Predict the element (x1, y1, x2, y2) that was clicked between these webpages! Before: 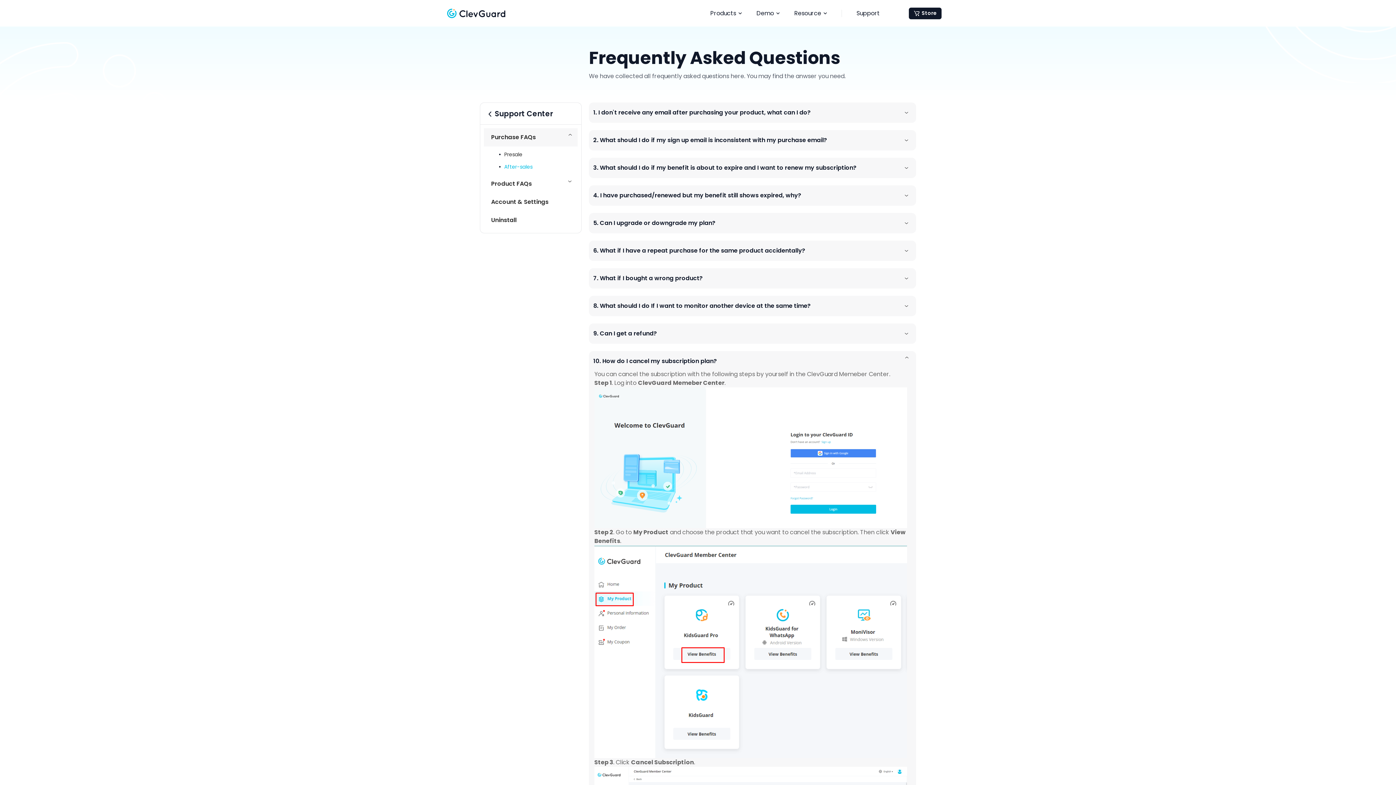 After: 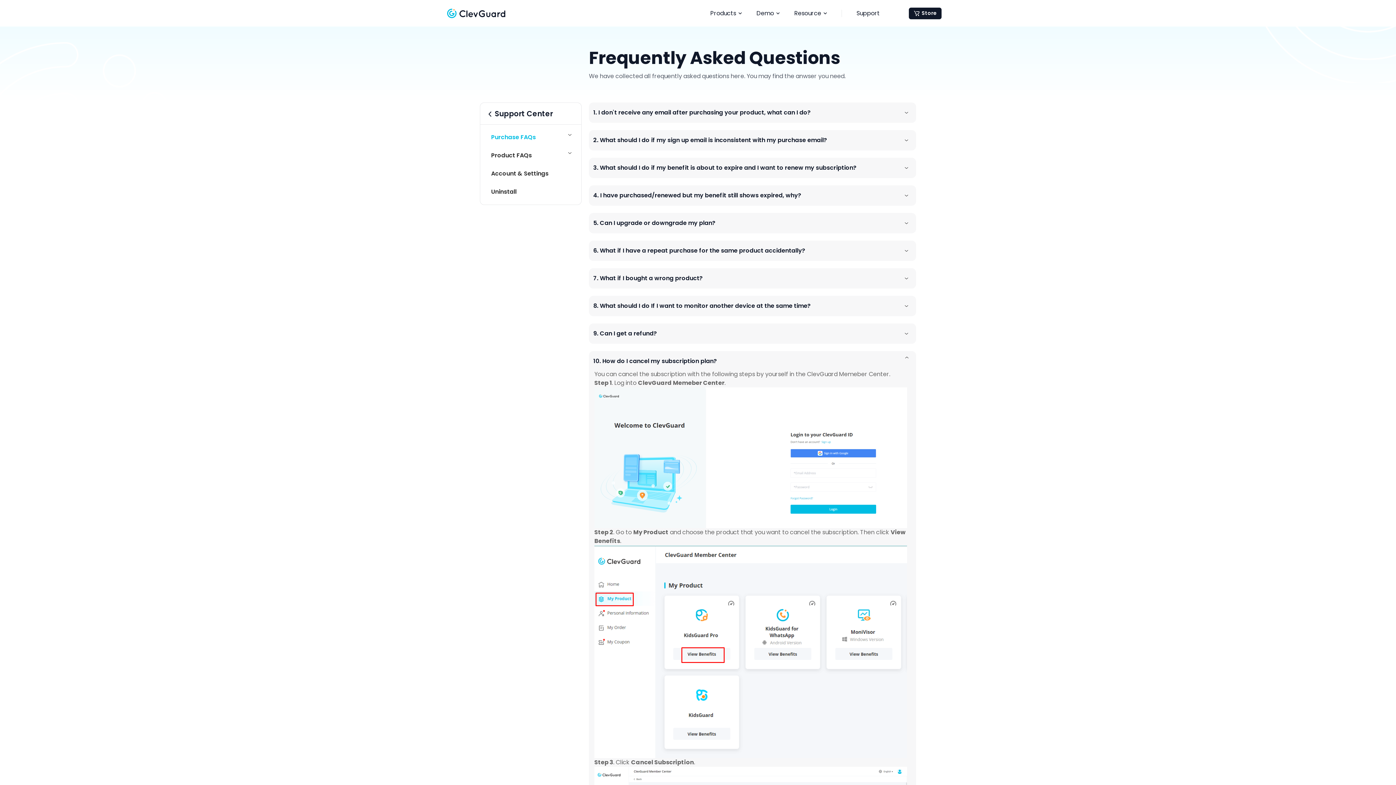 Action: bbox: (484, 128, 577, 146) label: Purchase FAQs